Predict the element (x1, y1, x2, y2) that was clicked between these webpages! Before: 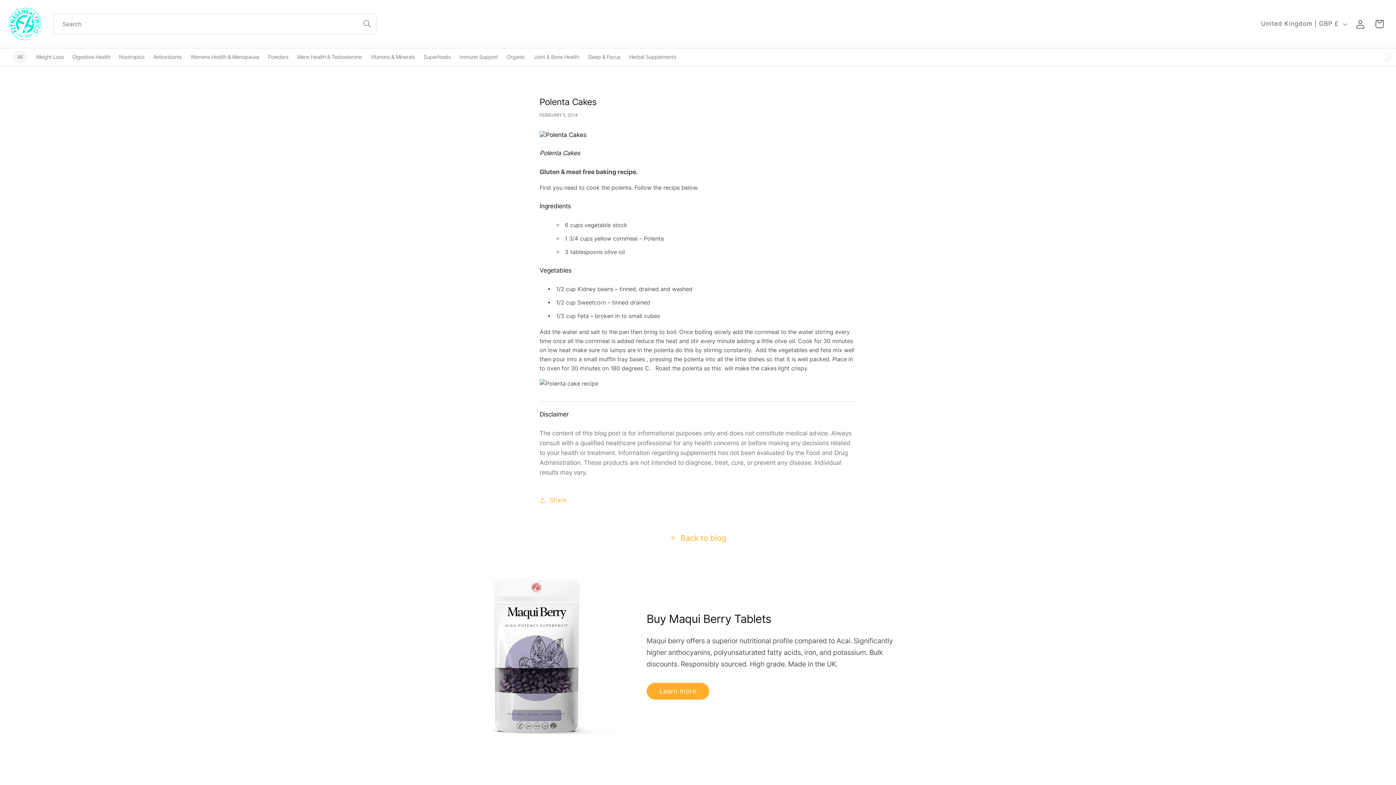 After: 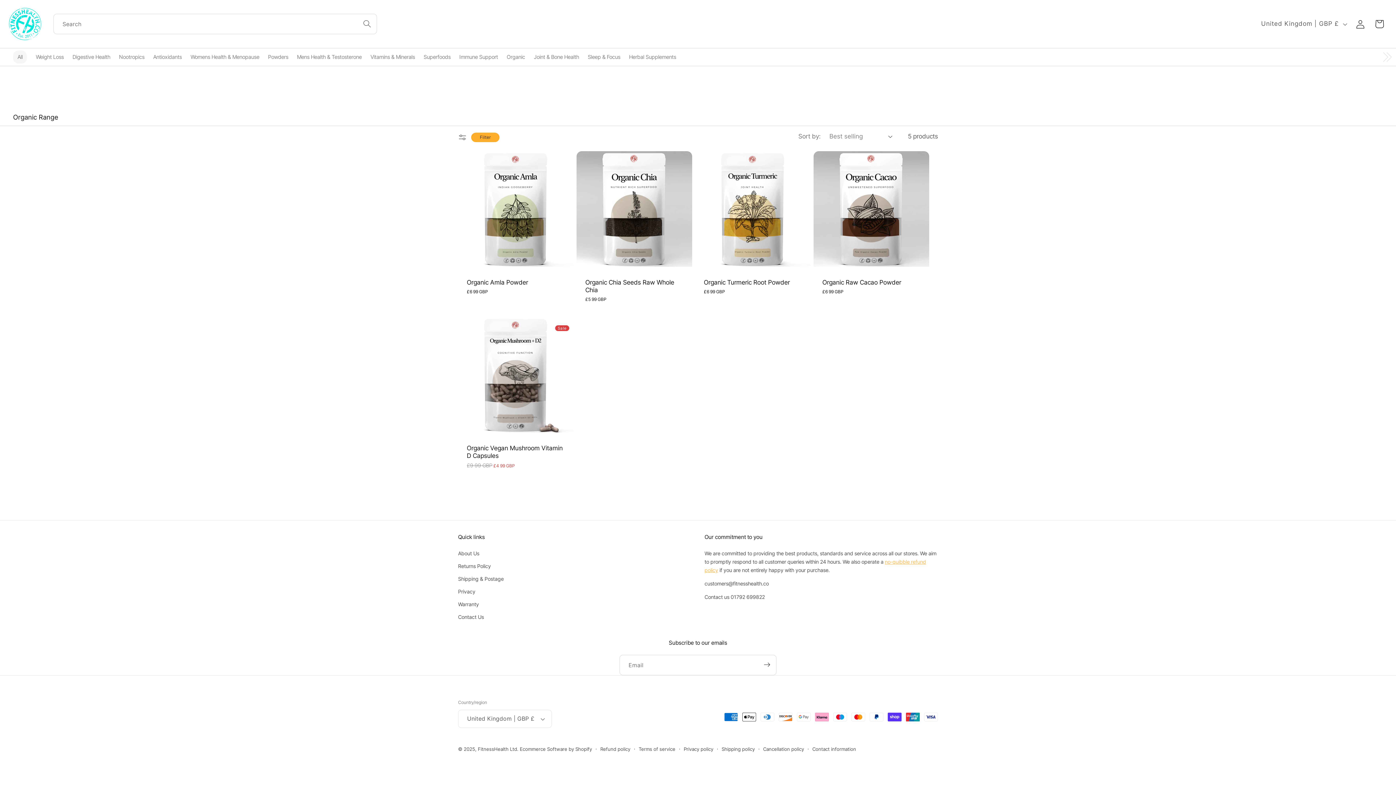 Action: label: Organic bbox: (506, 53, 525, 60)